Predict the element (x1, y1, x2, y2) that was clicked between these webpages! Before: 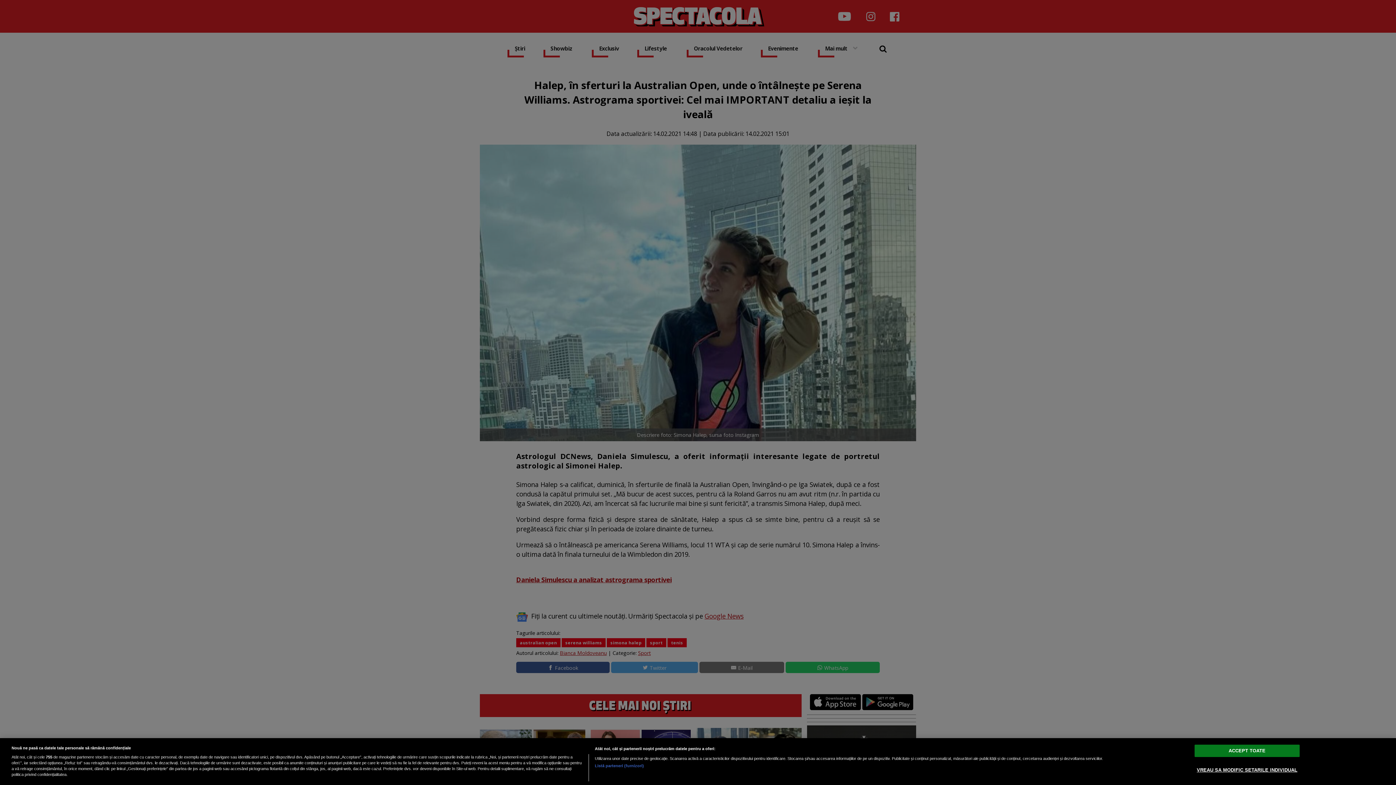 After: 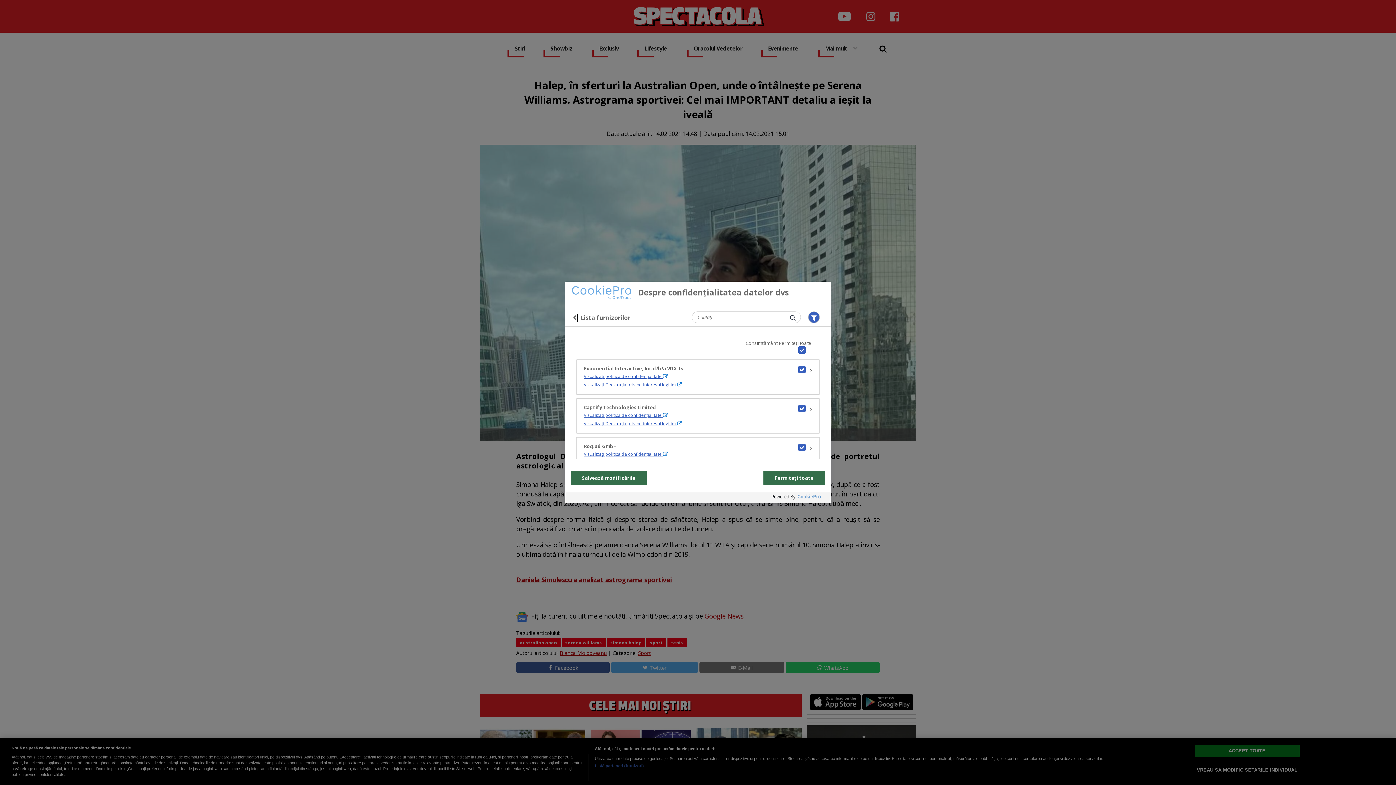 Action: bbox: (594, 763, 644, 769) label: Listă parteneri (furnizori)